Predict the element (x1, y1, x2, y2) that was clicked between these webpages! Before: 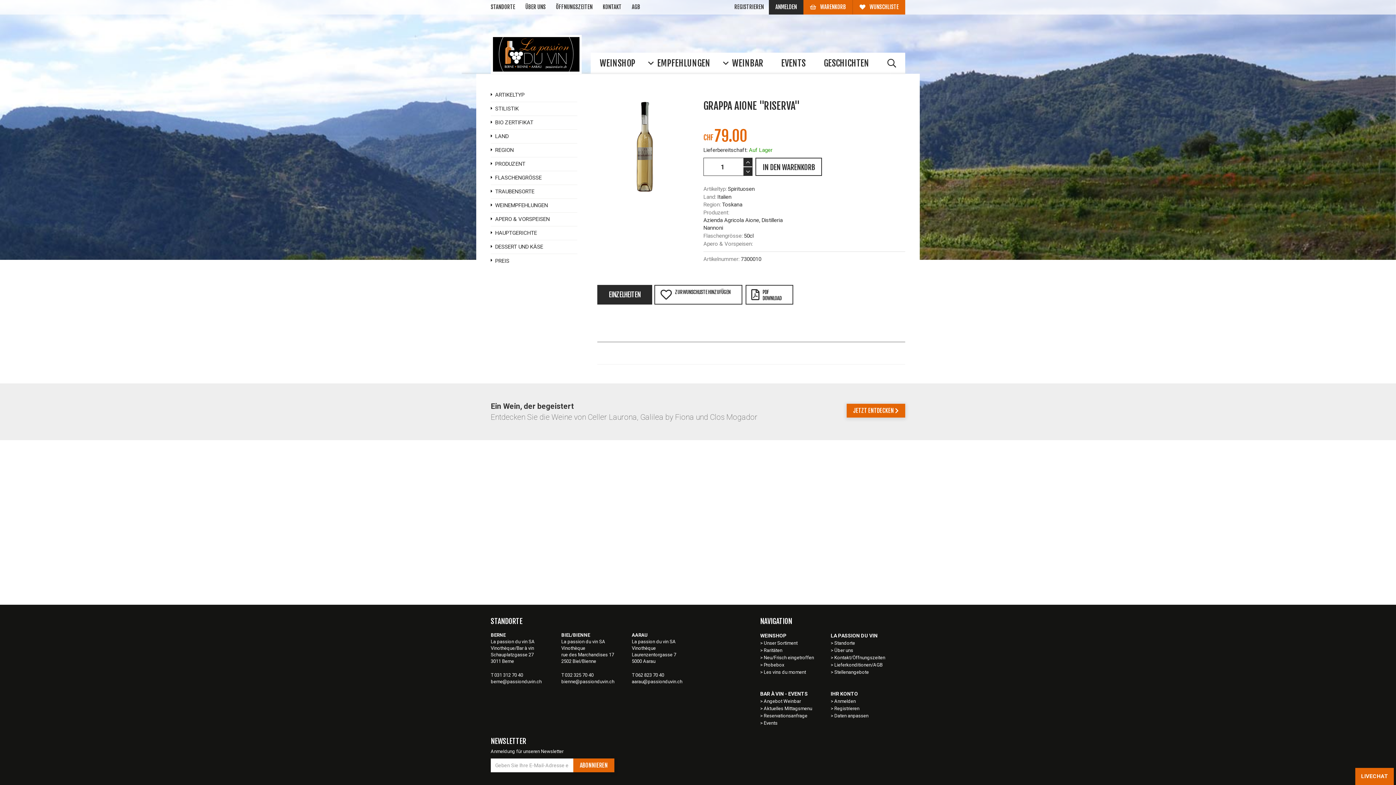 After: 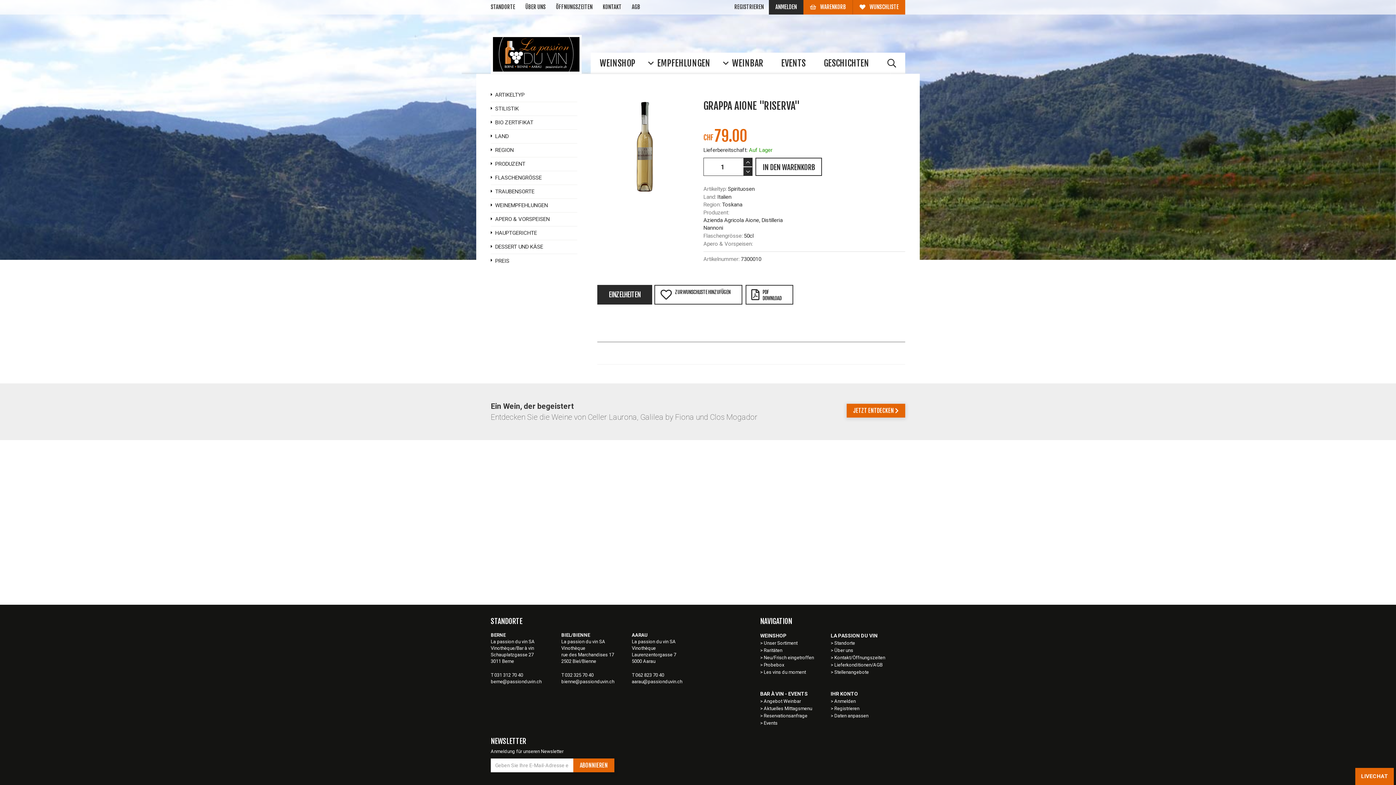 Action: bbox: (743, 167, 752, 176)